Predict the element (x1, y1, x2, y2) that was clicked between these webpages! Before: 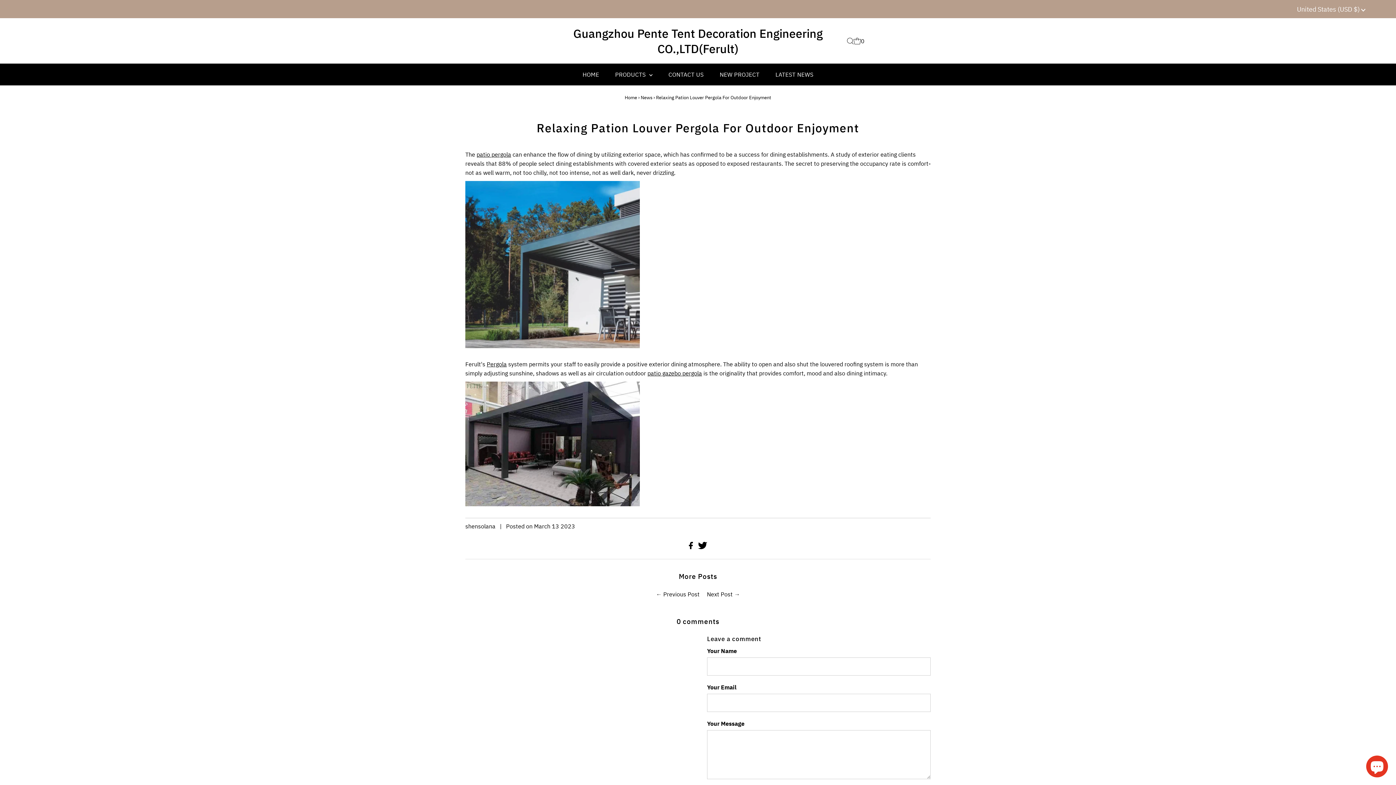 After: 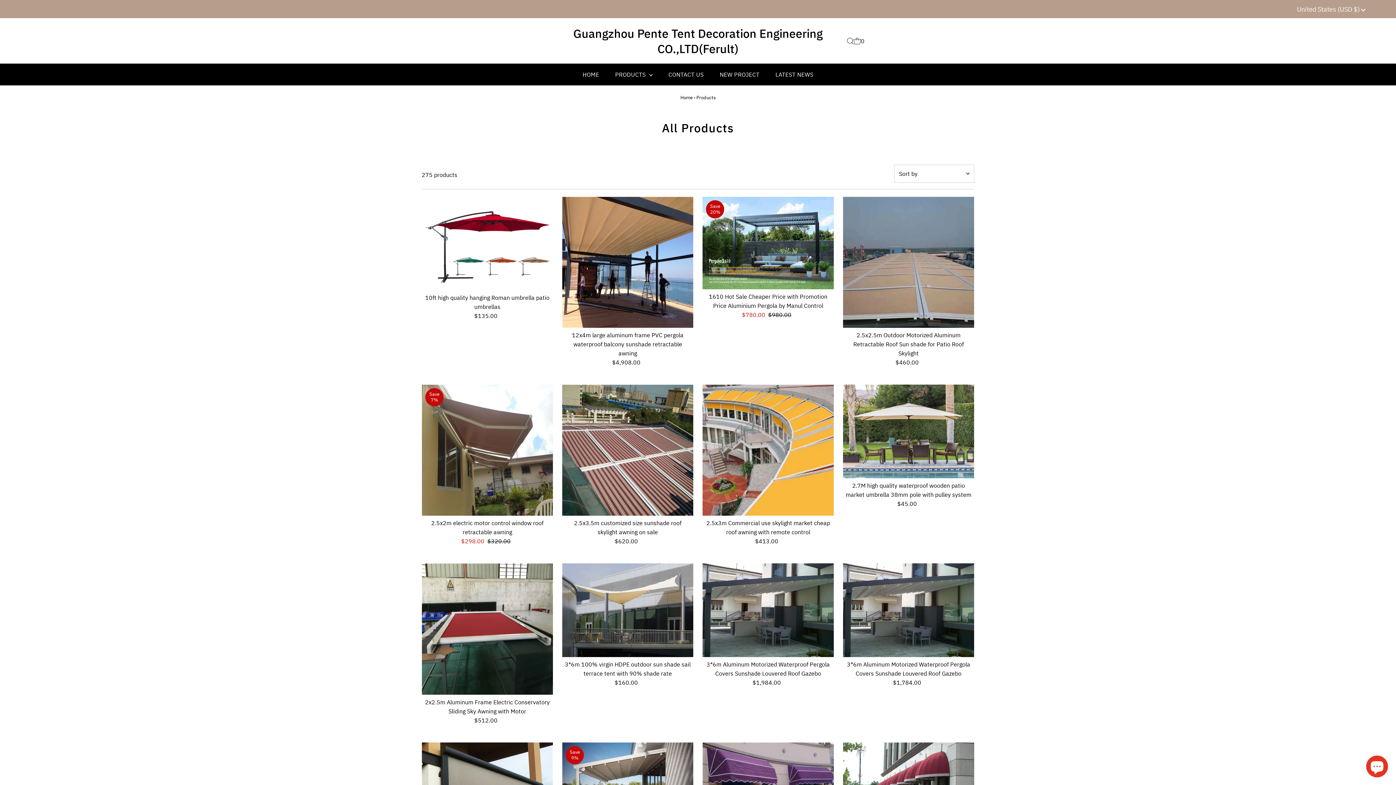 Action: bbox: (608, 63, 659, 85) label: PRODUCTS 